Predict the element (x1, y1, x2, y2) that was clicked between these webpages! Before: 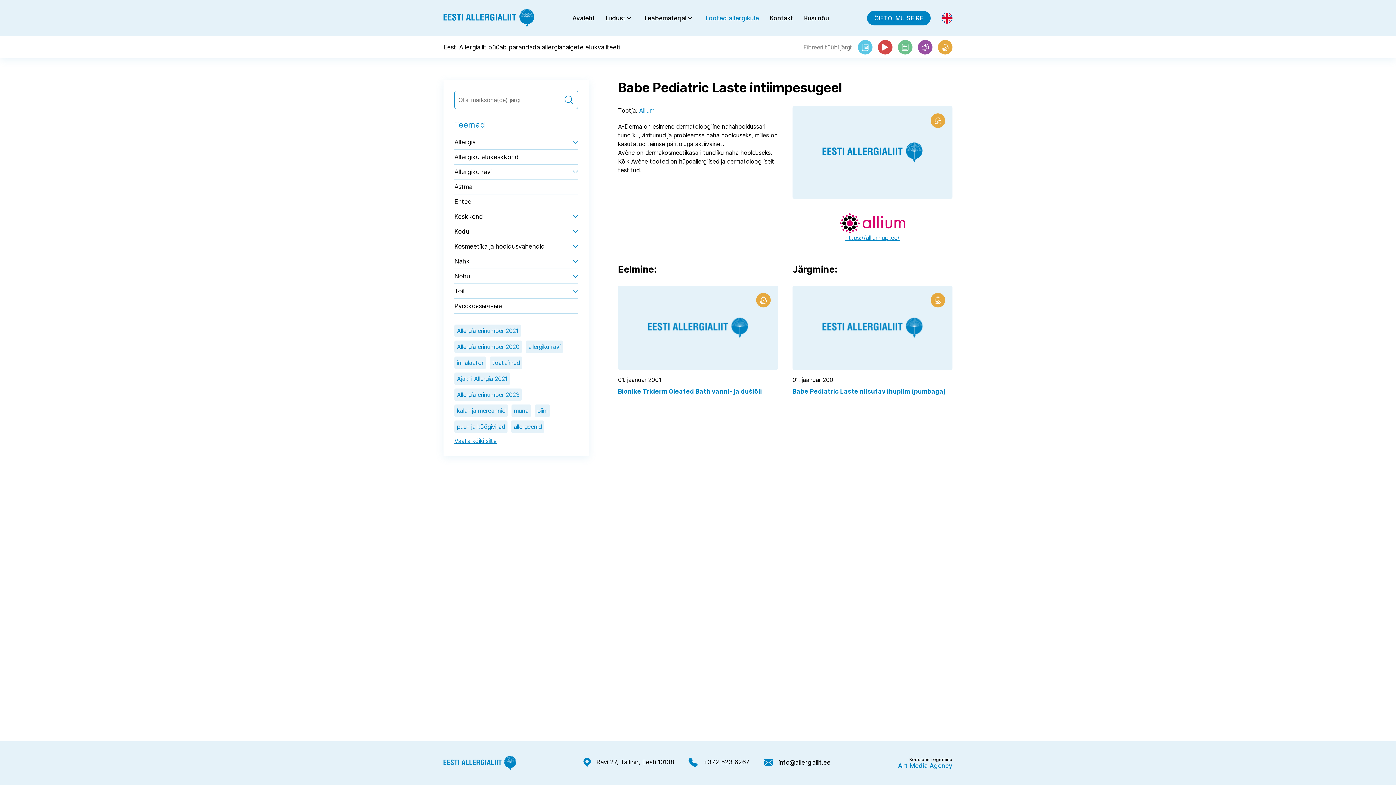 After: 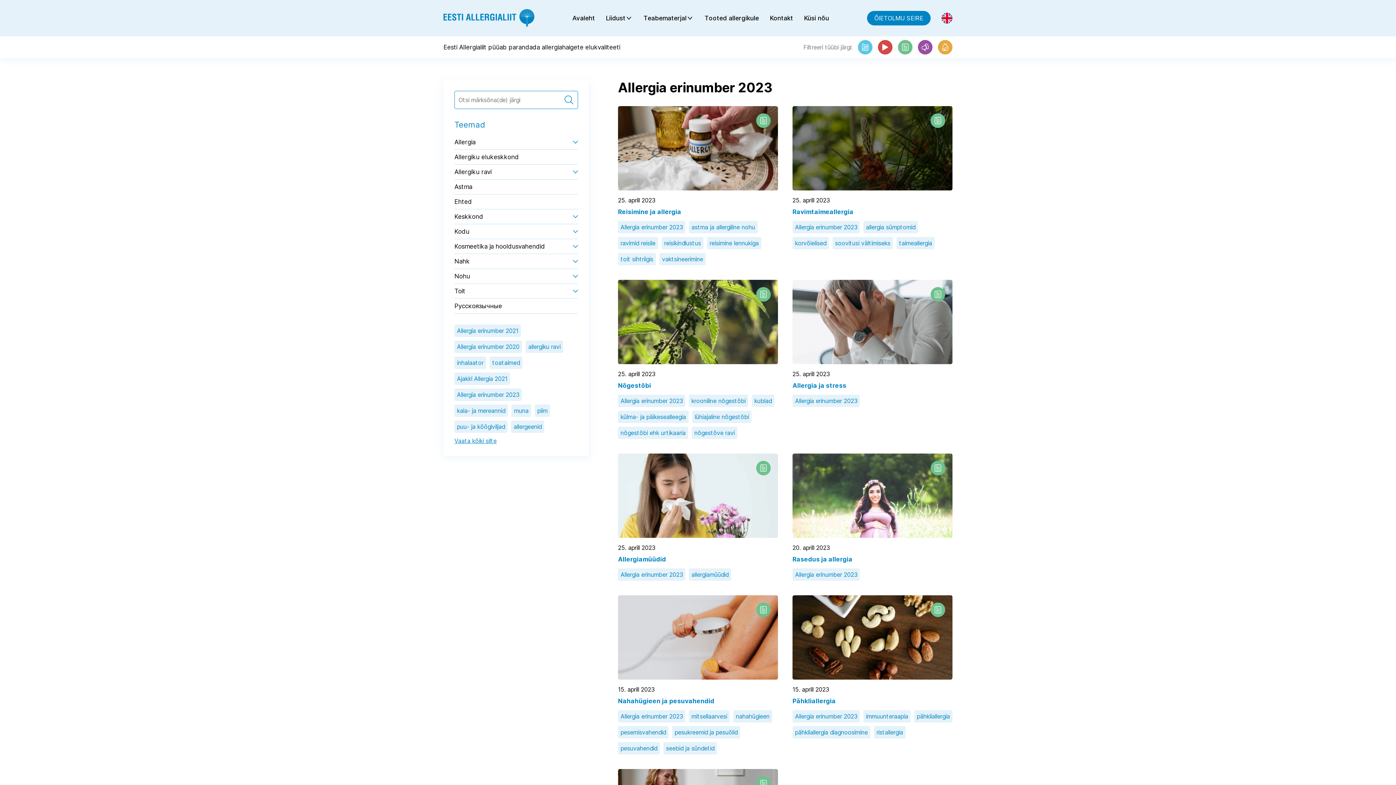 Action: bbox: (454, 388, 521, 401) label: Allergia erinumber 2023